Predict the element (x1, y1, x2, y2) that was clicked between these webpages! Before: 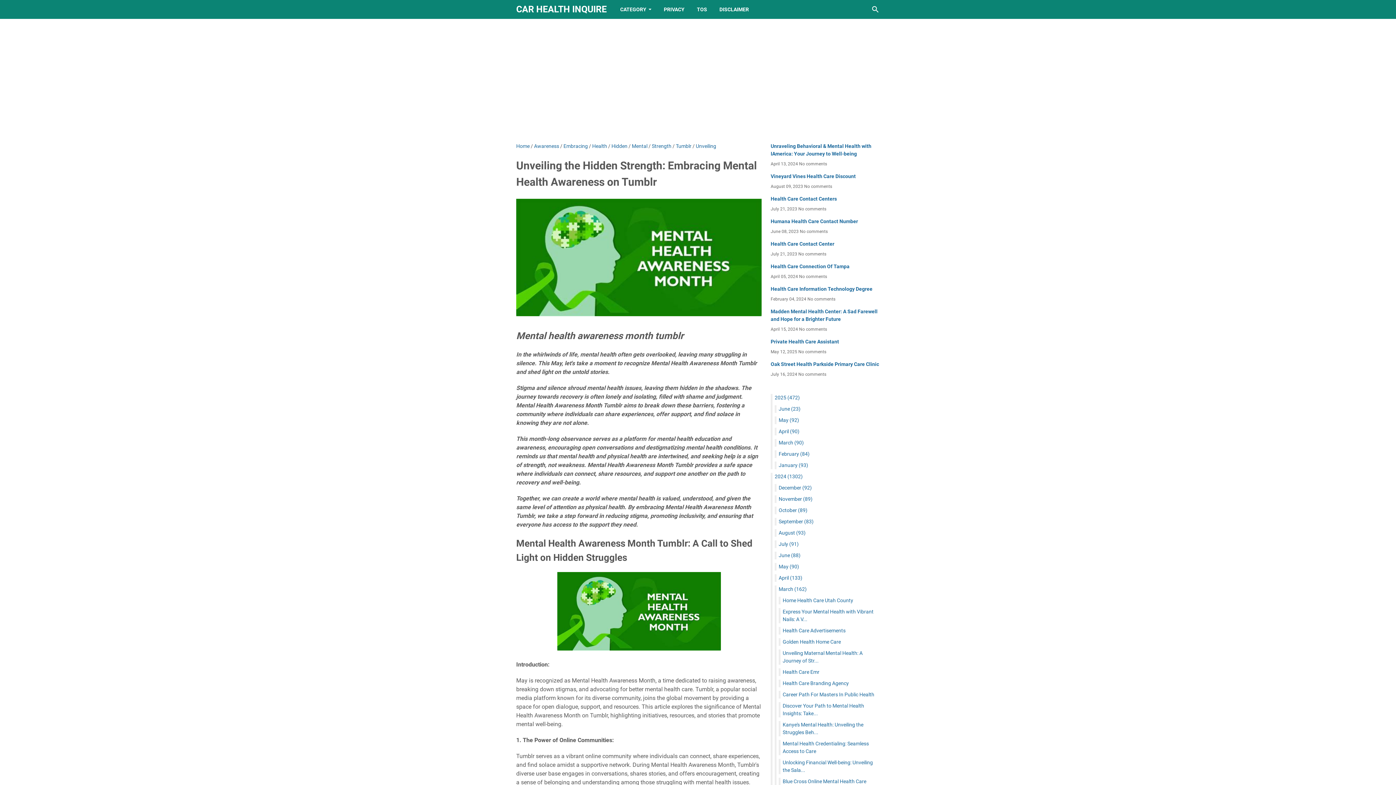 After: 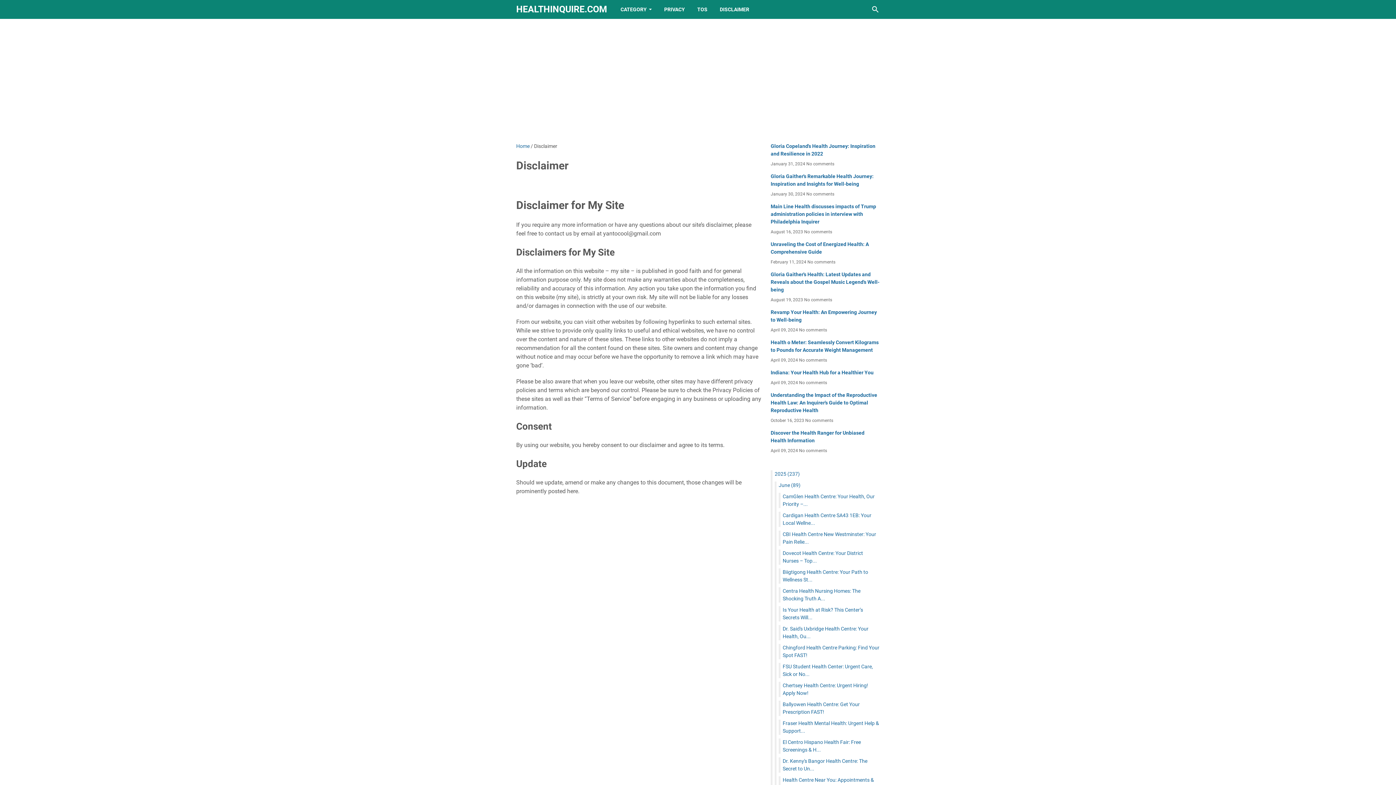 Action: label: DISCLAIMER bbox: (713, 0, 755, 18)